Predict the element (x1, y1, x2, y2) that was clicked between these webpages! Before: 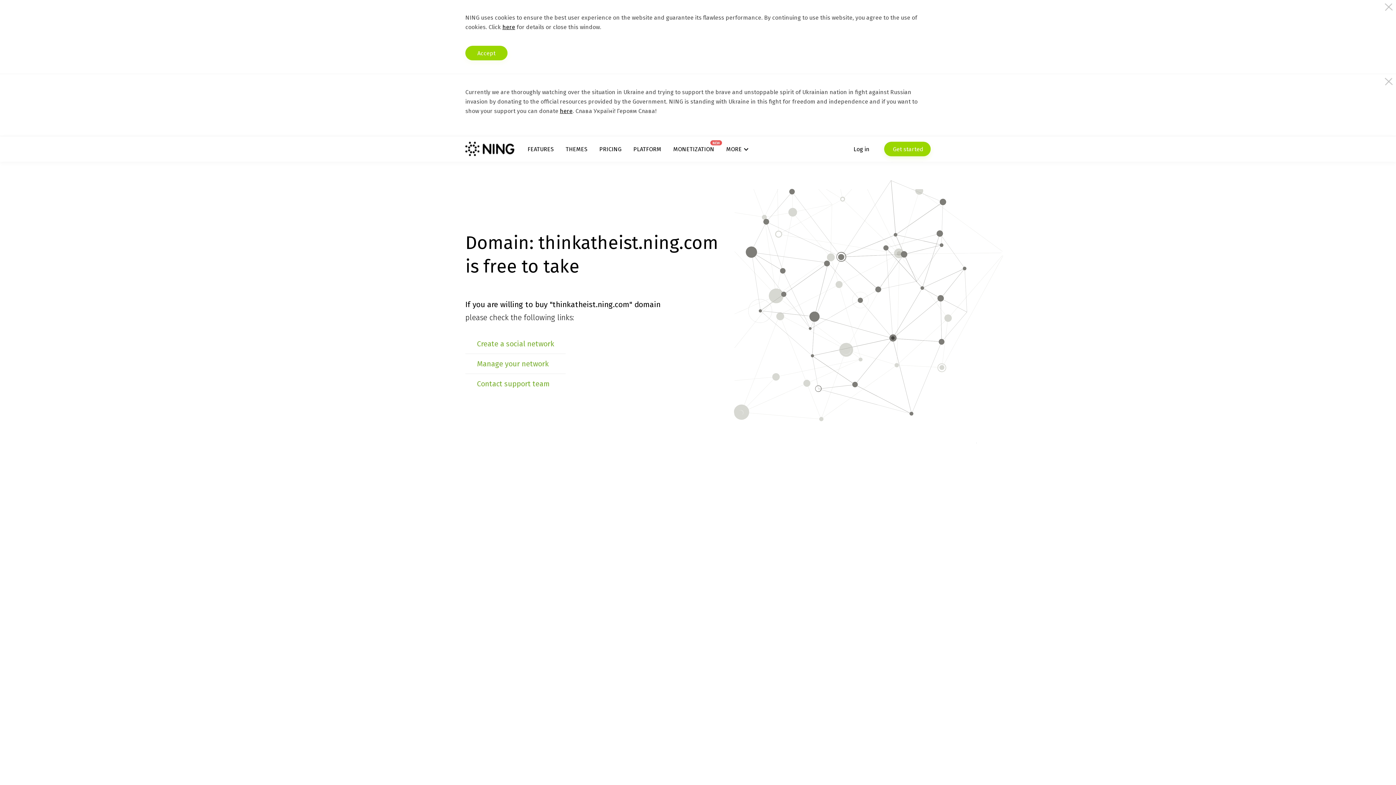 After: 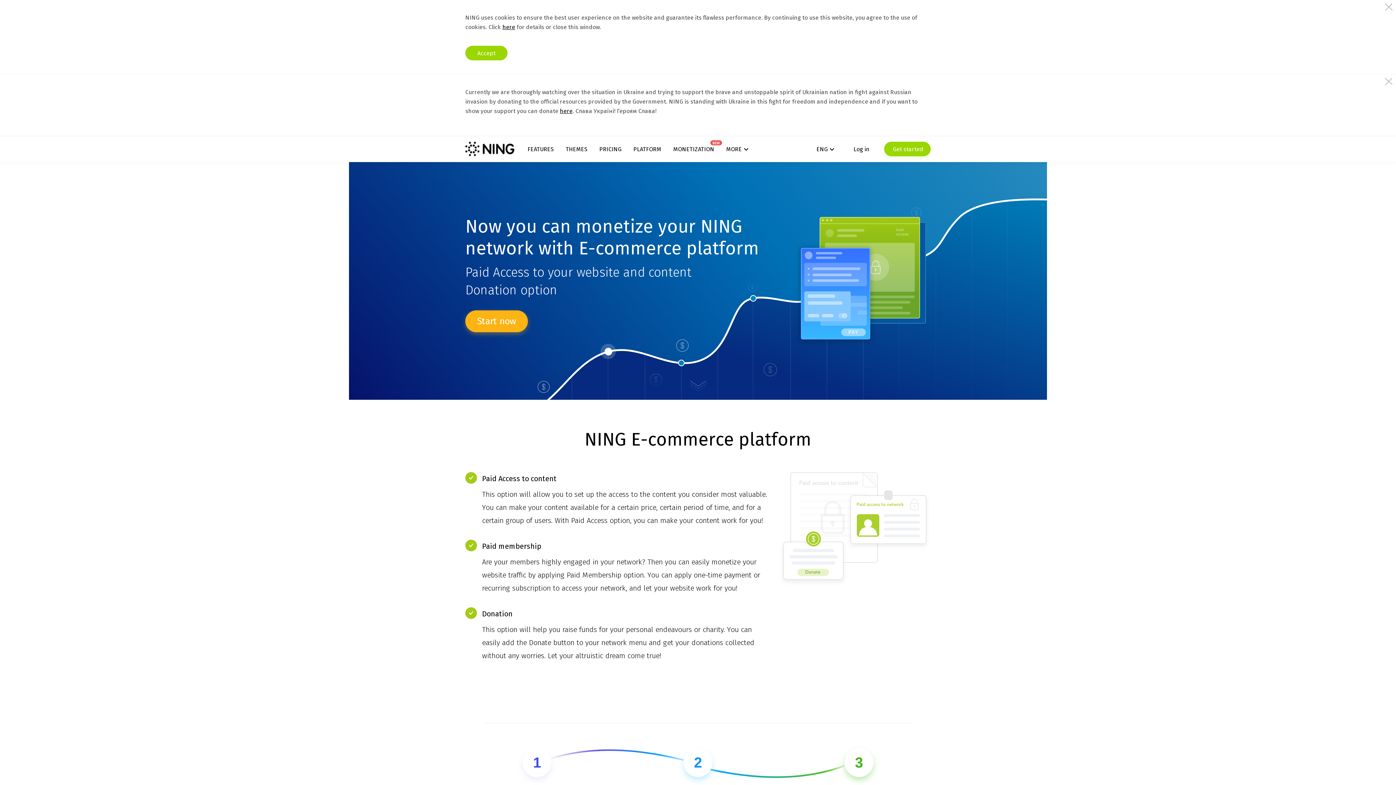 Action: label: MONETIZATION
NEW bbox: (673, 145, 714, 152)